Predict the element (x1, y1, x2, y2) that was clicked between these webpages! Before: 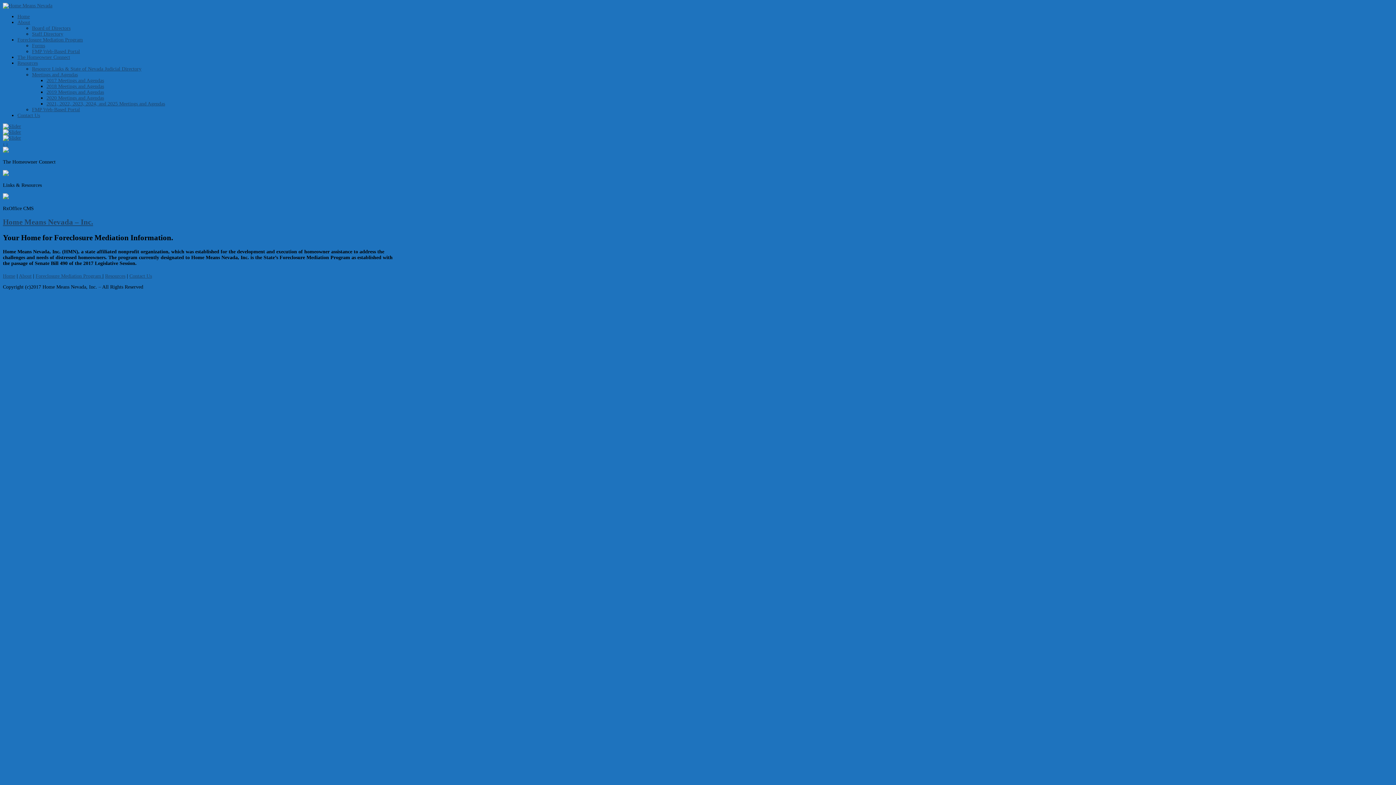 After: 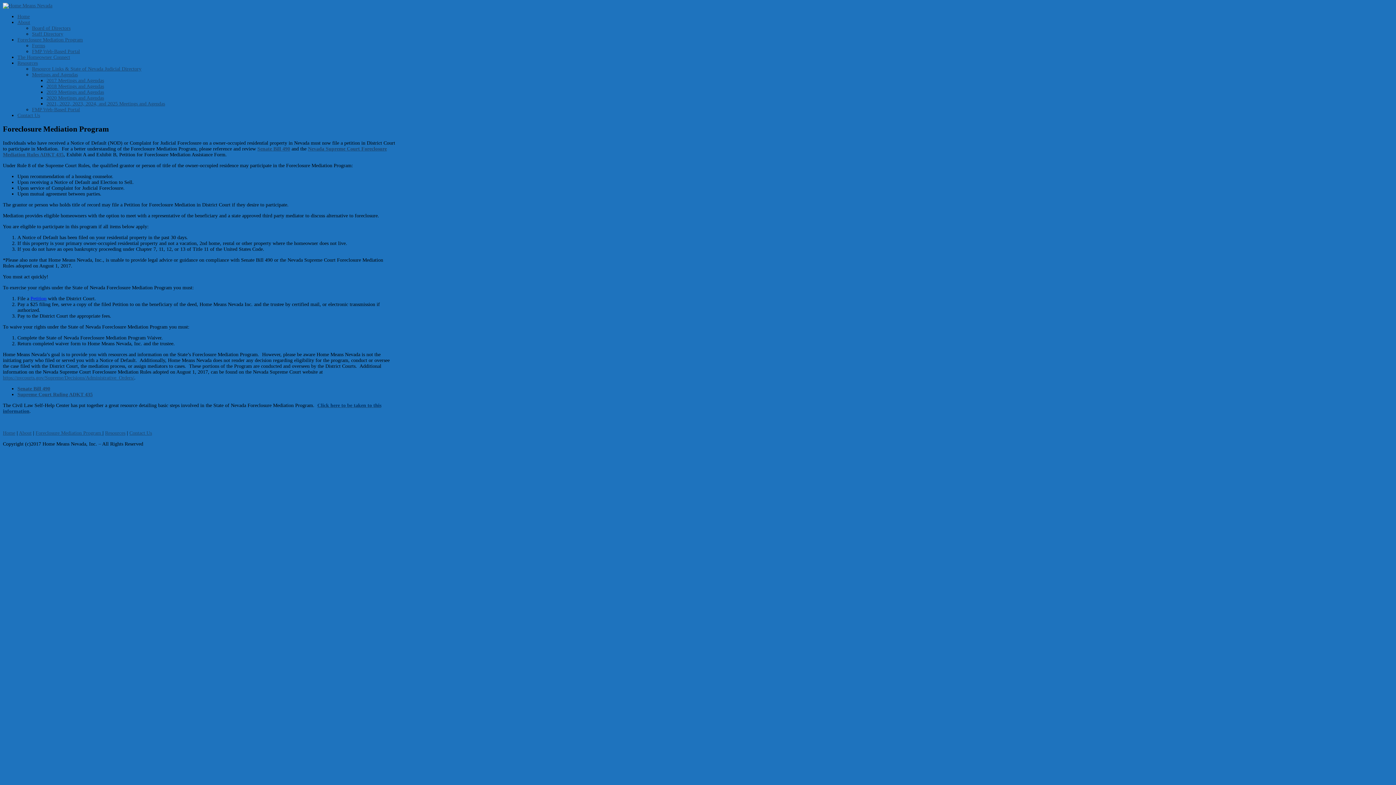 Action: label: Foreclosure Mediation Program  bbox: (35, 273, 102, 278)